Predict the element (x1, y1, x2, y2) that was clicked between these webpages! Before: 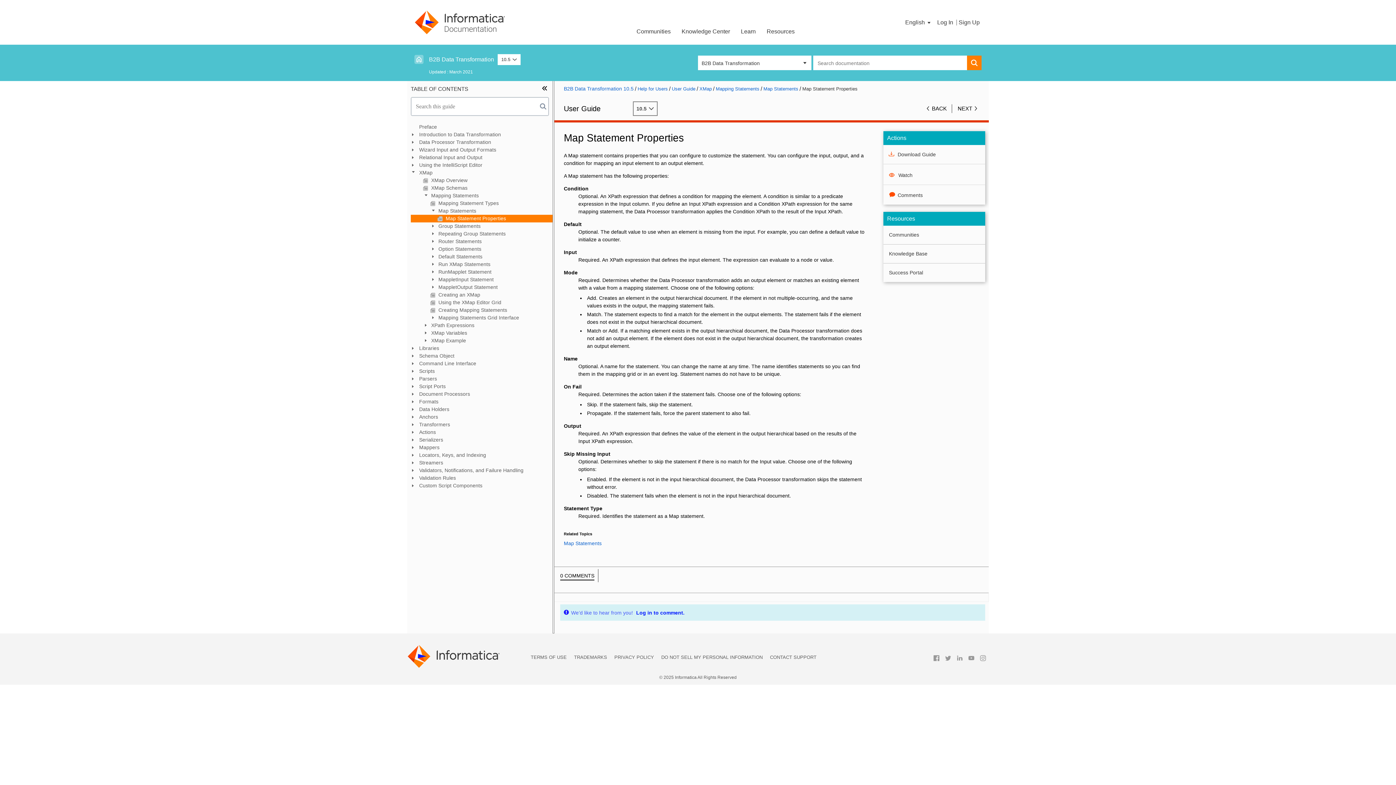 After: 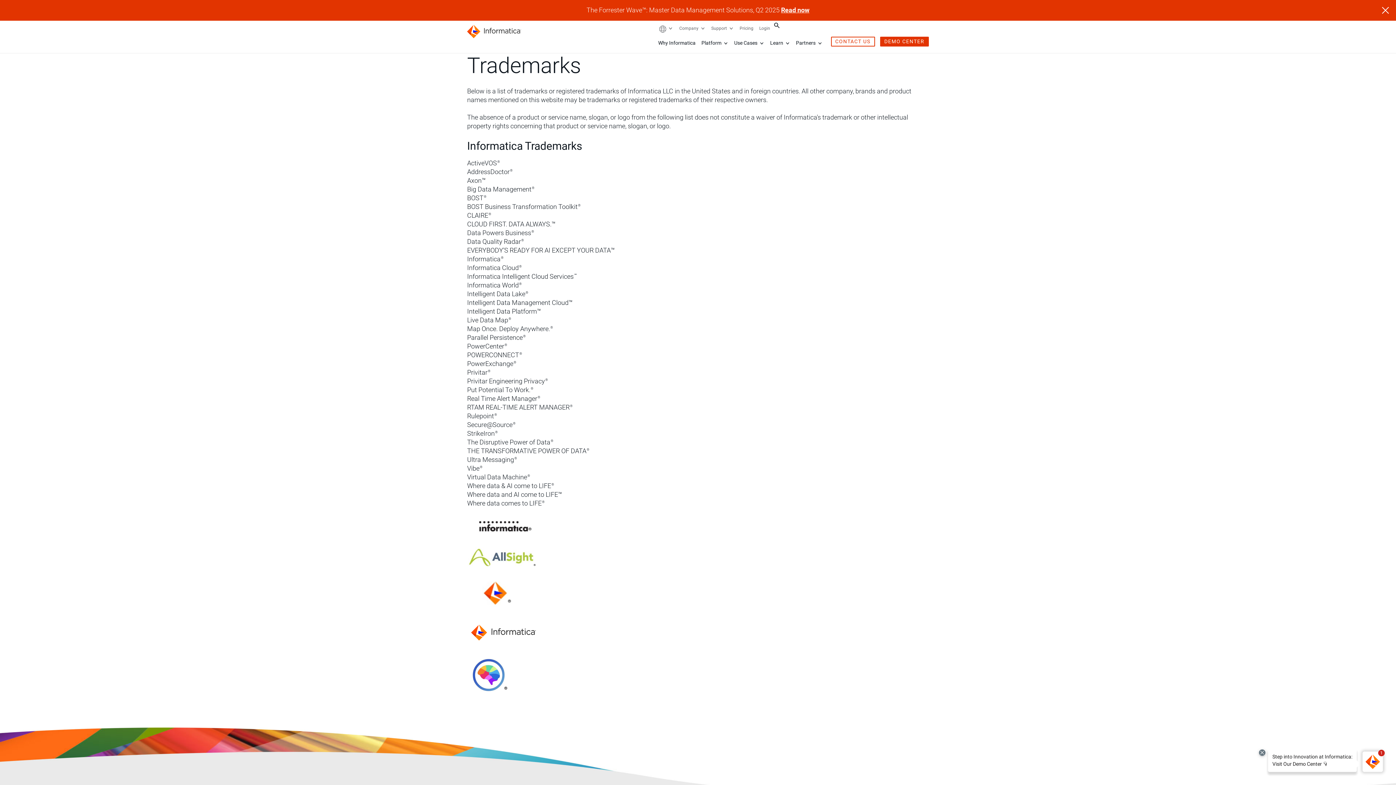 Action: label: TRADEMARKS bbox: (574, 653, 607, 661)